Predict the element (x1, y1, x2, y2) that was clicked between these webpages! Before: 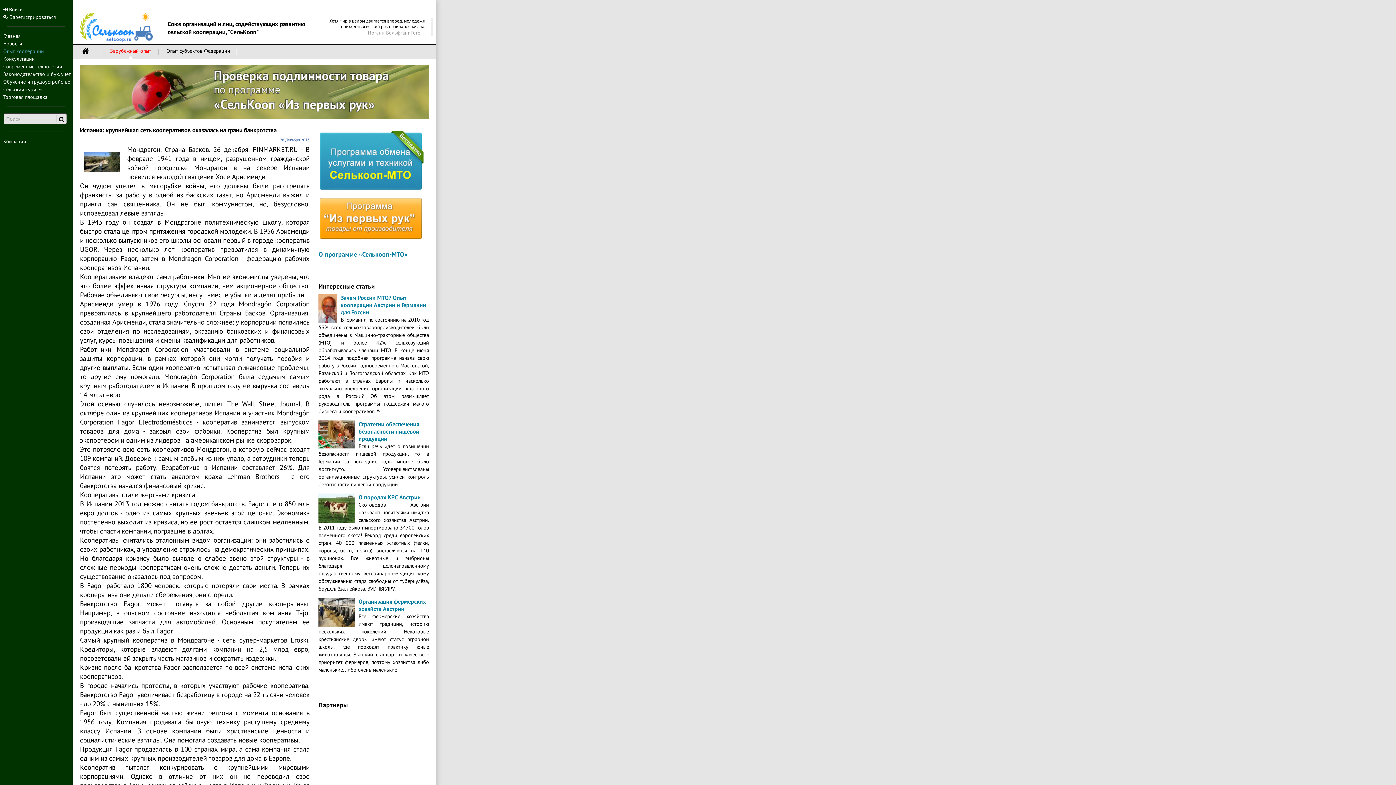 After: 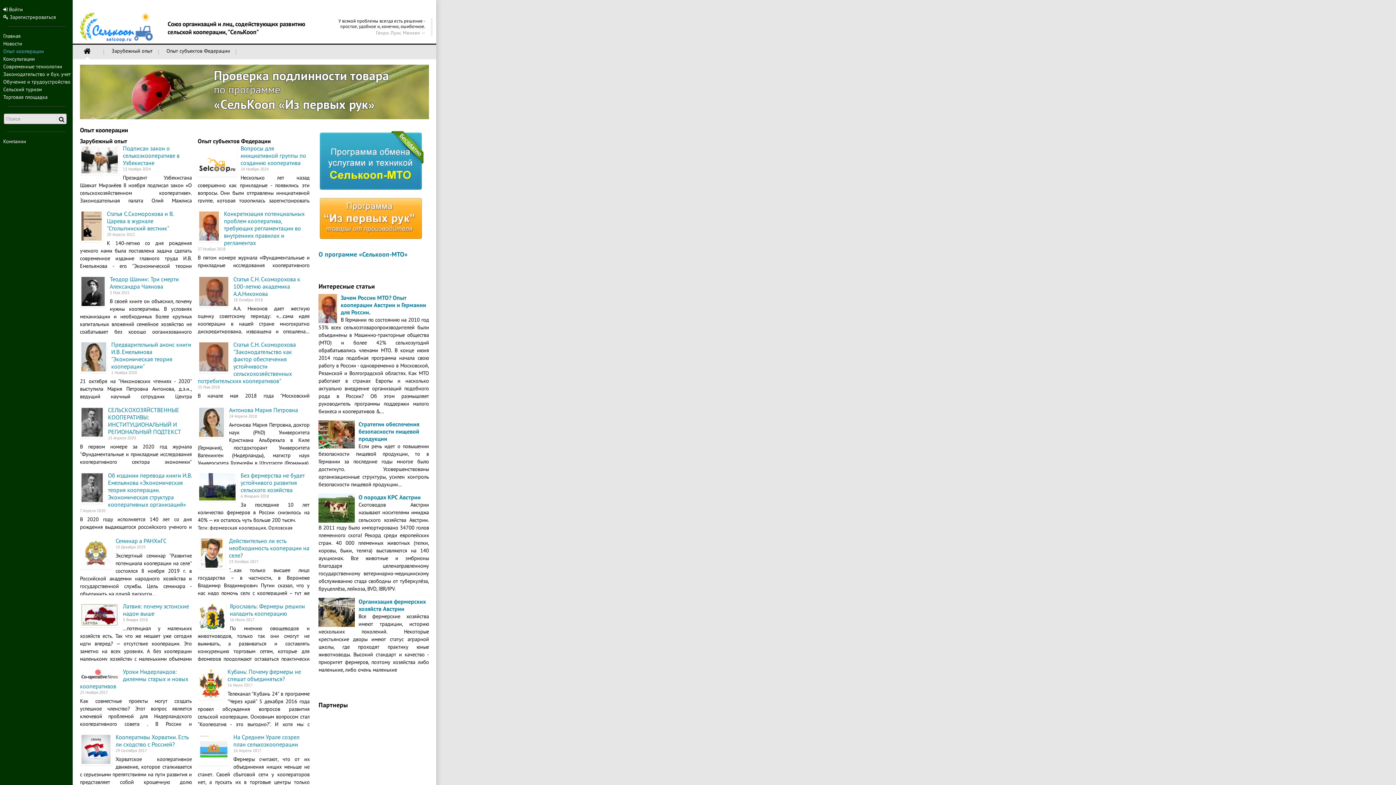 Action: bbox: (3, 48, 44, 54) label: Опыт кооперации